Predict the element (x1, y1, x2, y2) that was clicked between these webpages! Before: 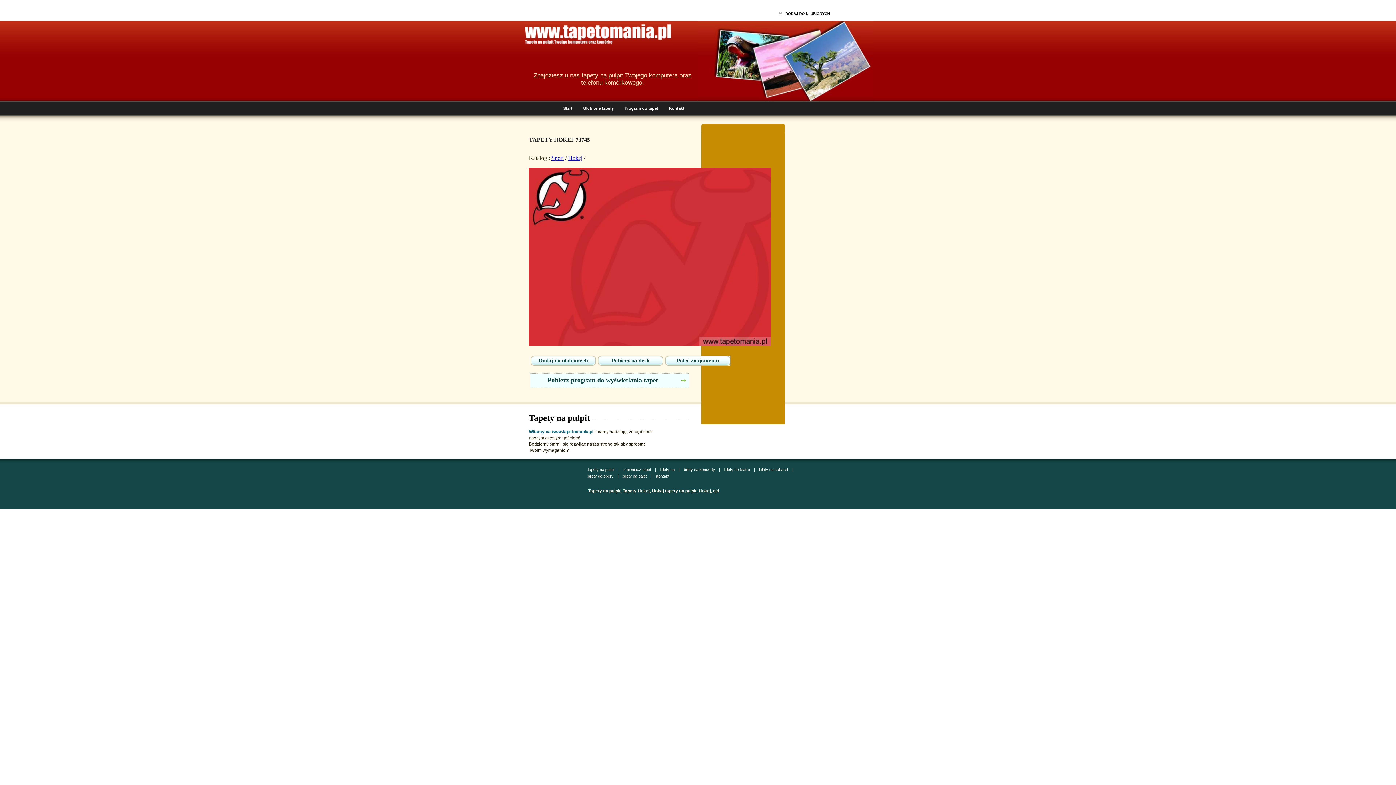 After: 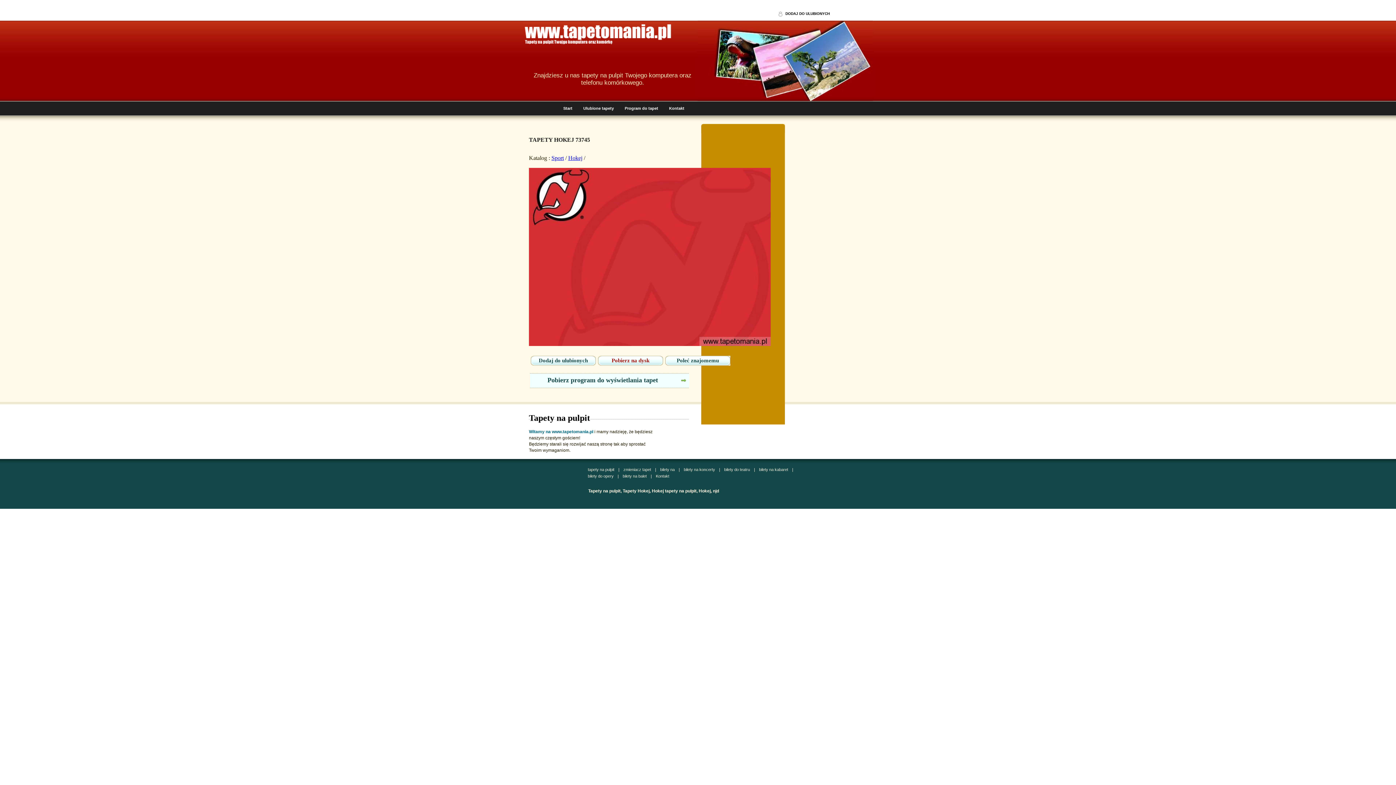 Action: bbox: (598, 356, 663, 366) label: Pobierz na dysk